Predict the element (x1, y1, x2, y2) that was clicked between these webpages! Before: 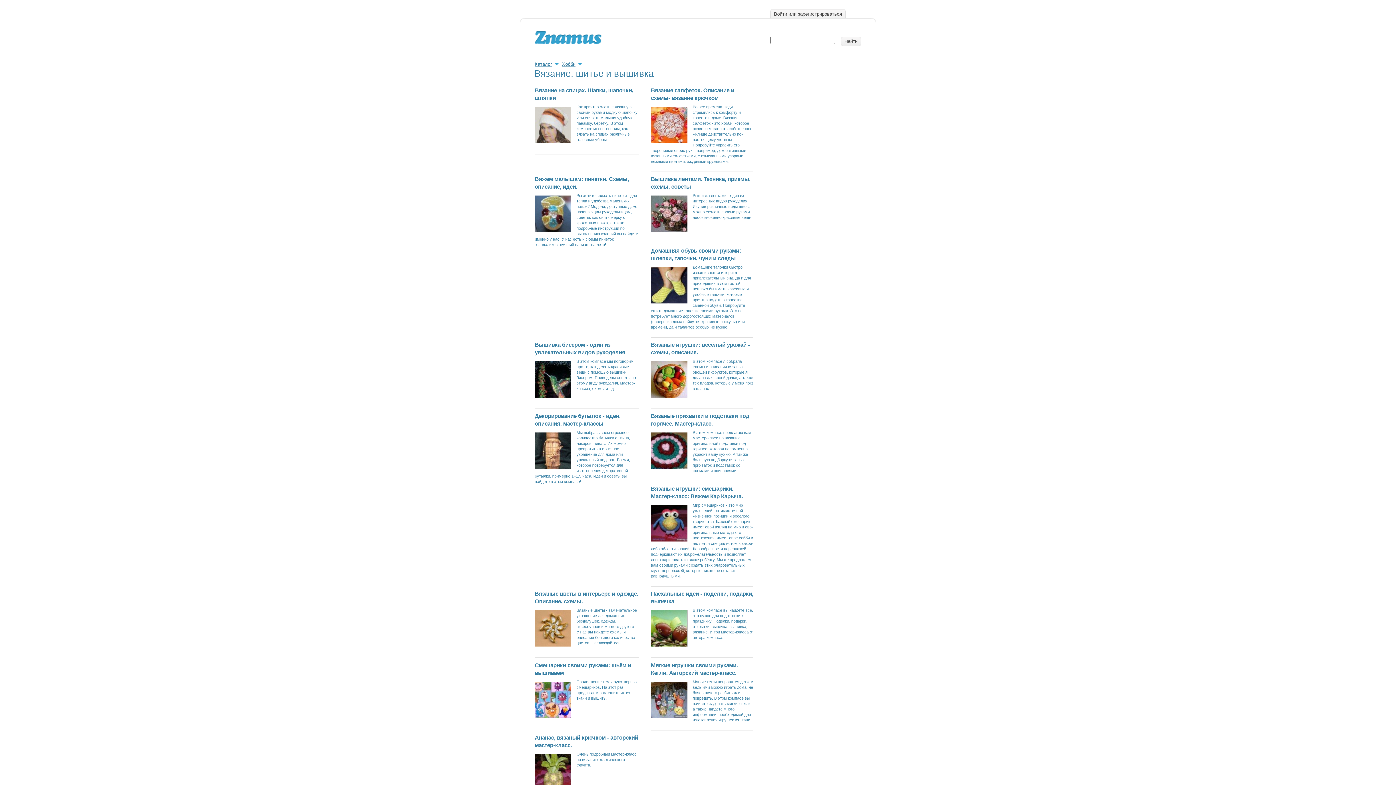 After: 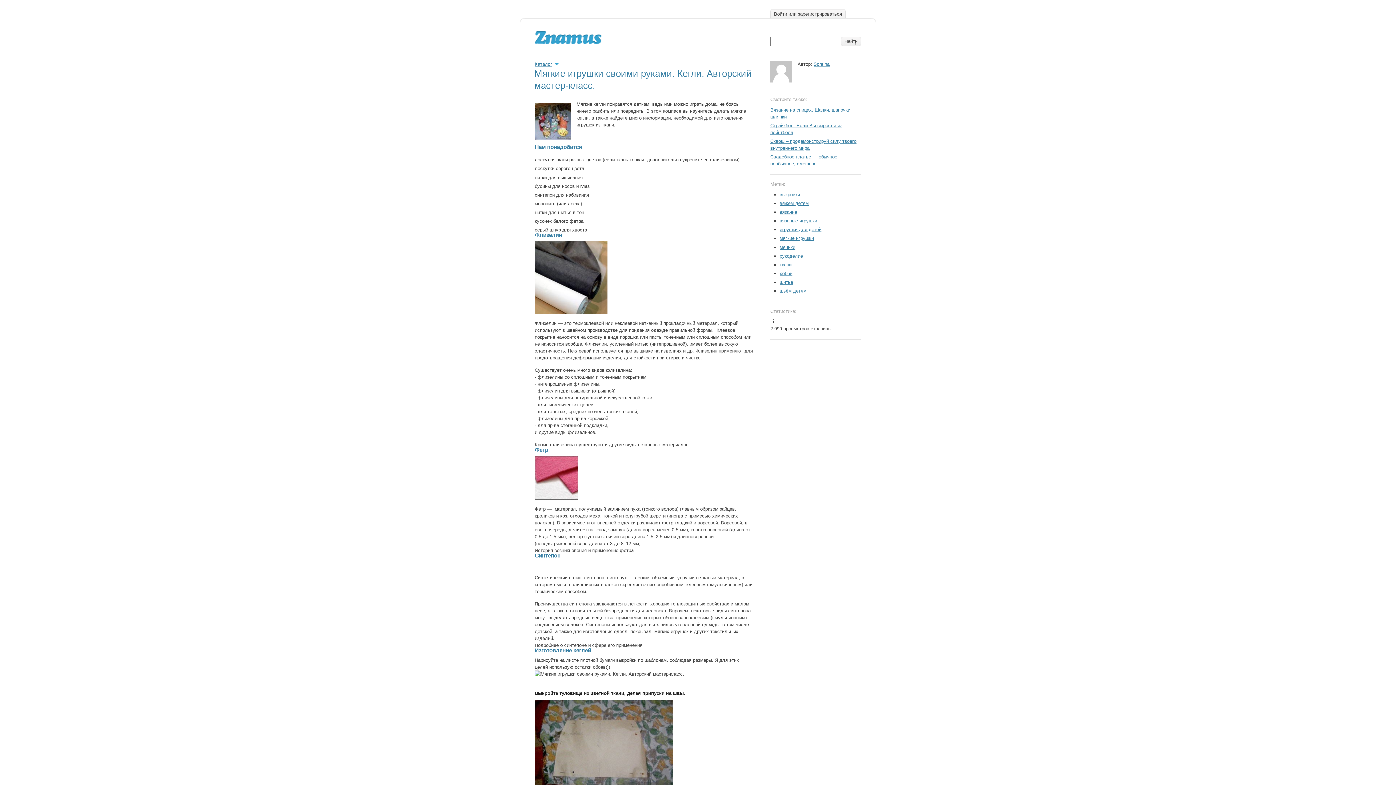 Action: bbox: (651, 679, 754, 723) label: Мягкие кегли понравятся деткам, ведь ими можно играть дома, не боясь ничего разбить или повредить. В этом компасе вы научитесь делать мягкие кегли, а также найдёте много информации, необходимой для изготовления игрушек из ткани.